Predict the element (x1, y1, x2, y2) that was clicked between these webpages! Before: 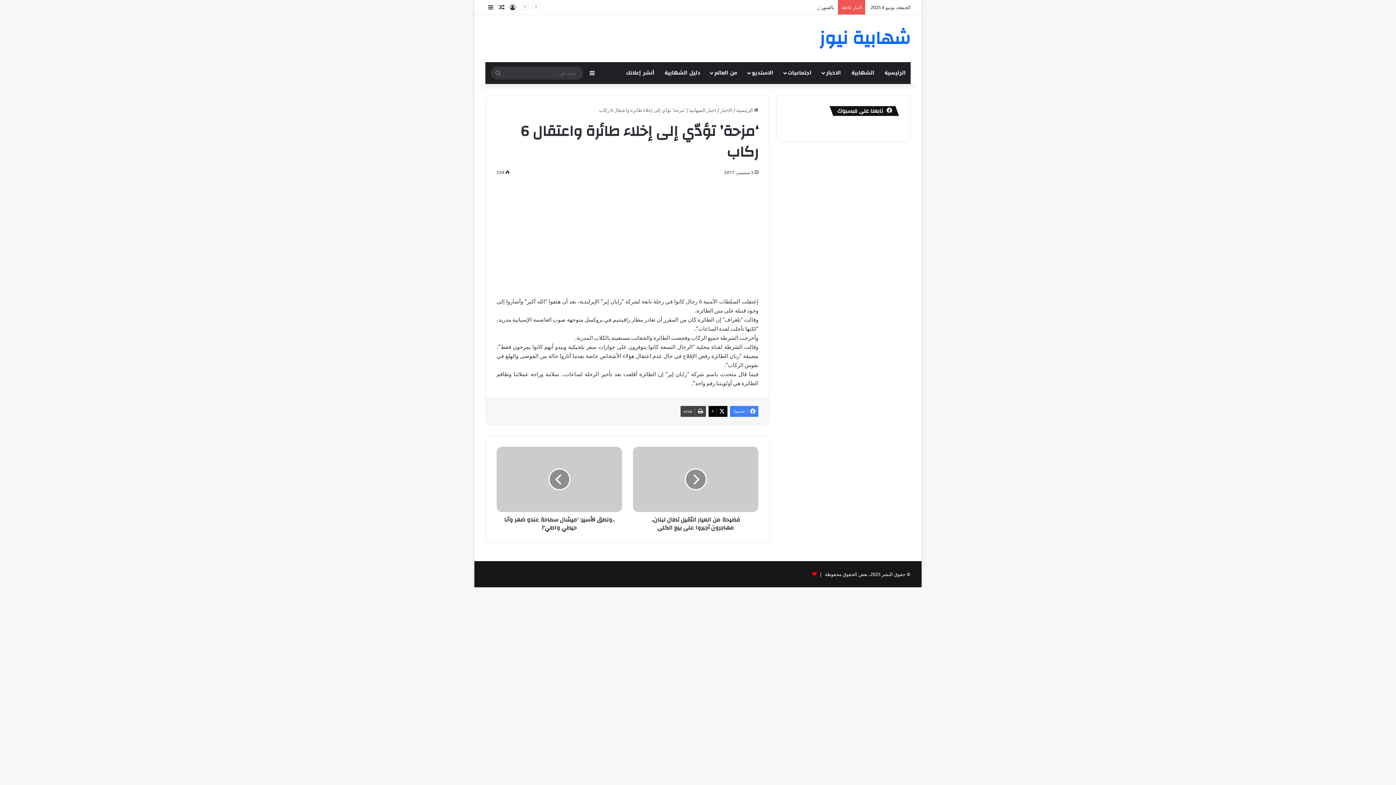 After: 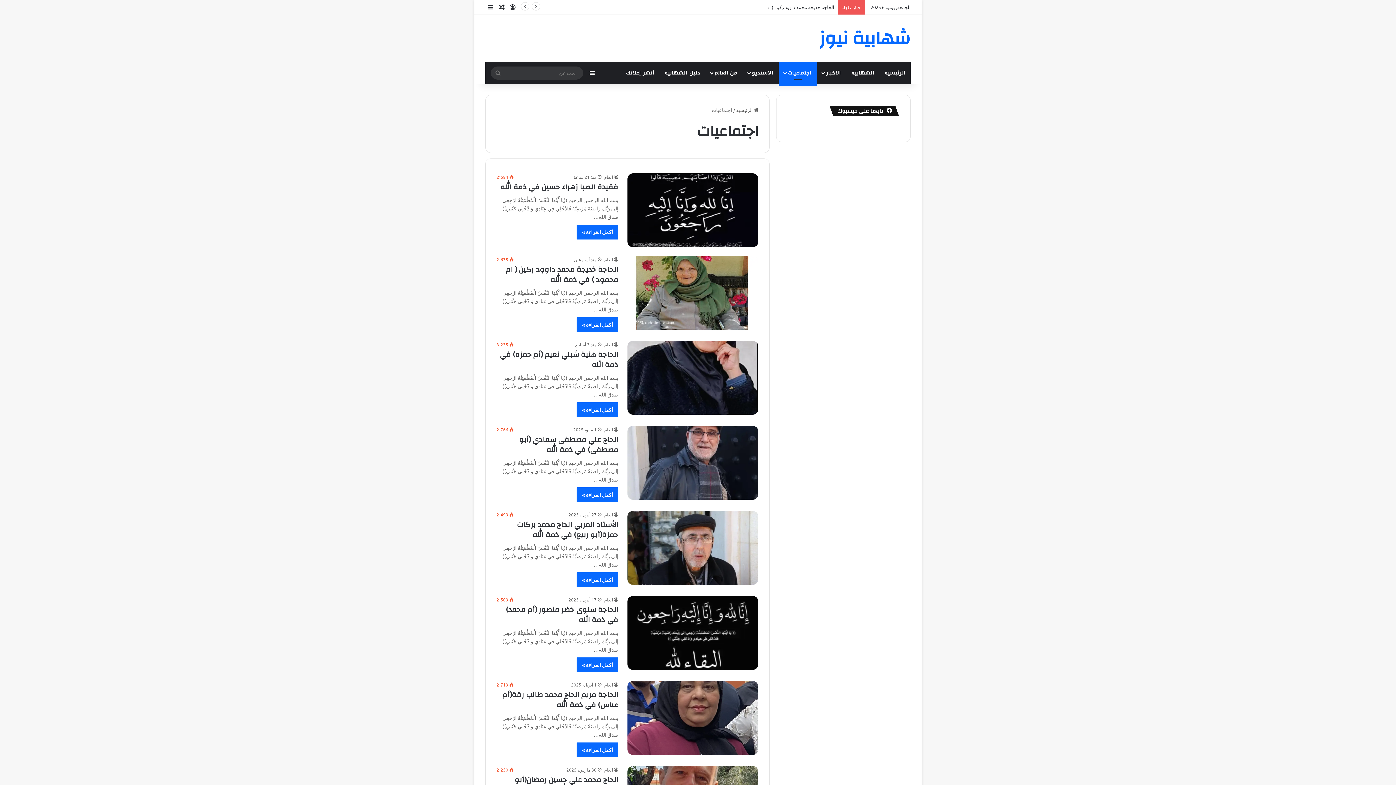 Action: bbox: (778, 62, 817, 84) label: اجتماعيات